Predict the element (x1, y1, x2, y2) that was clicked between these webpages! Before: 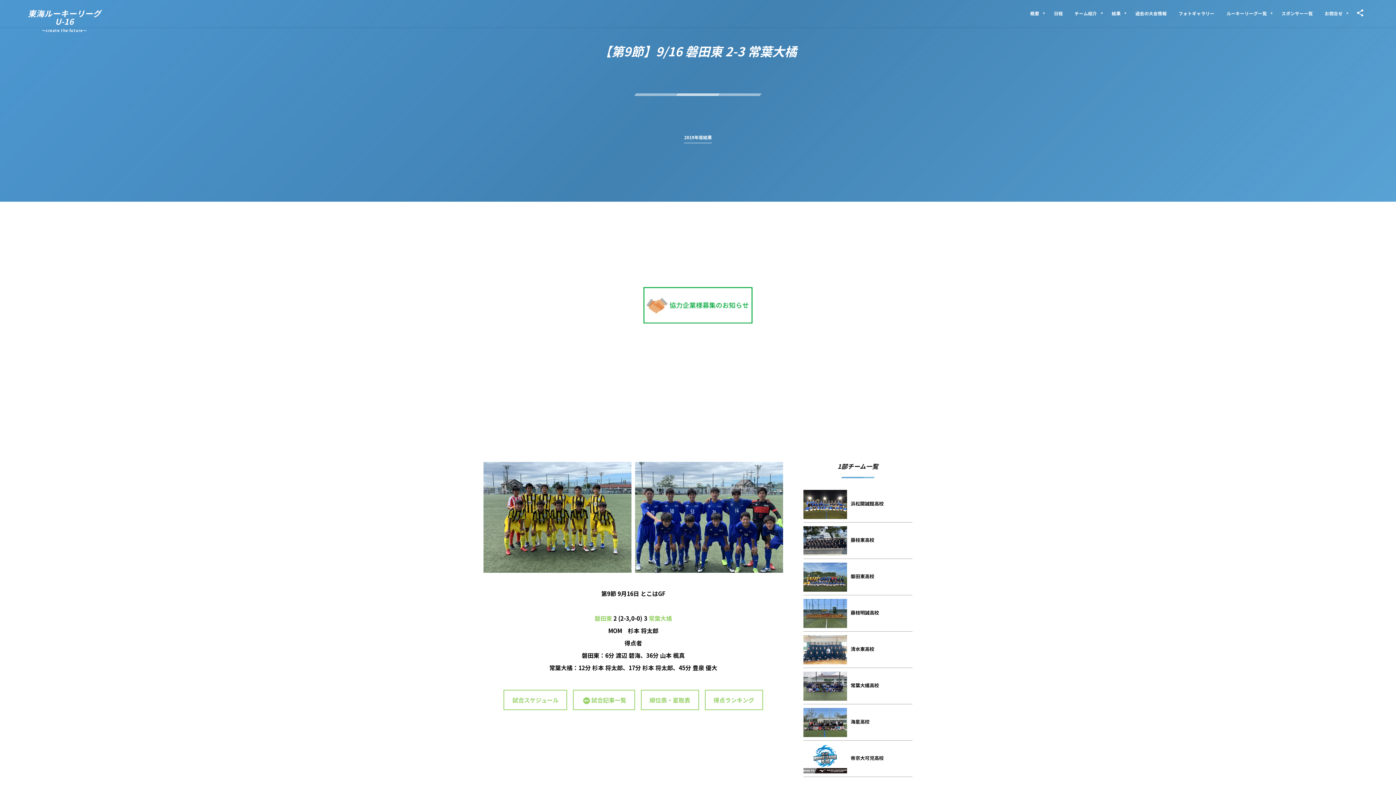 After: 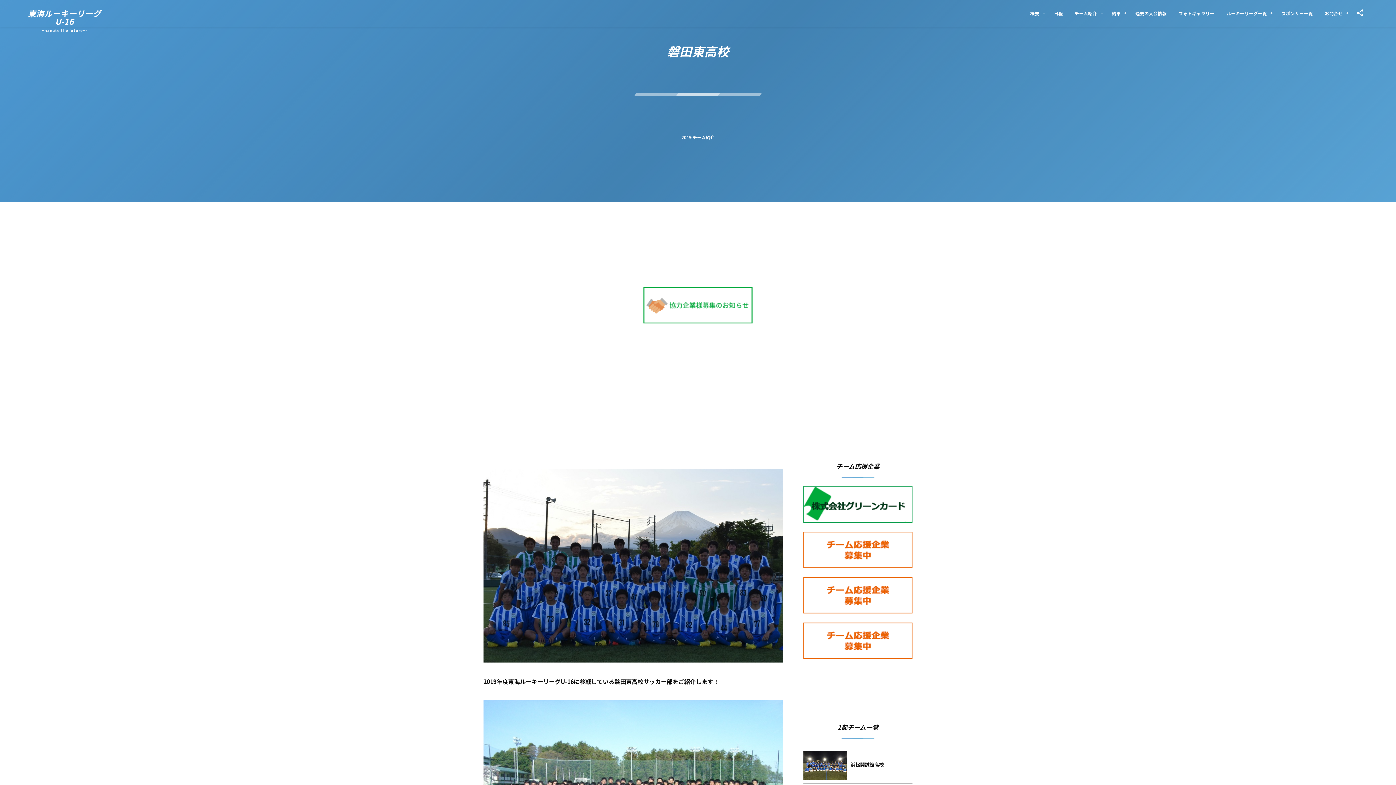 Action: label: 磐田東 bbox: (594, 614, 612, 622)